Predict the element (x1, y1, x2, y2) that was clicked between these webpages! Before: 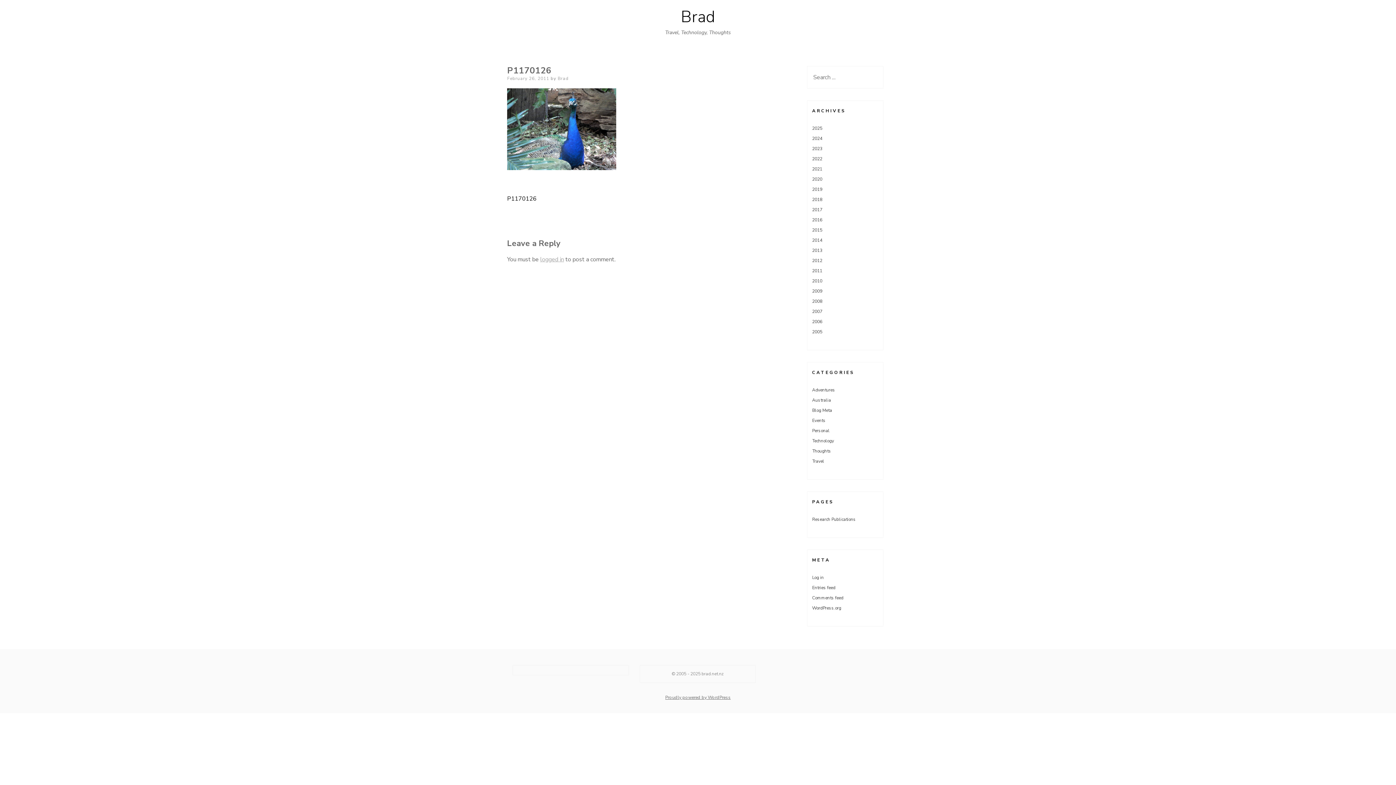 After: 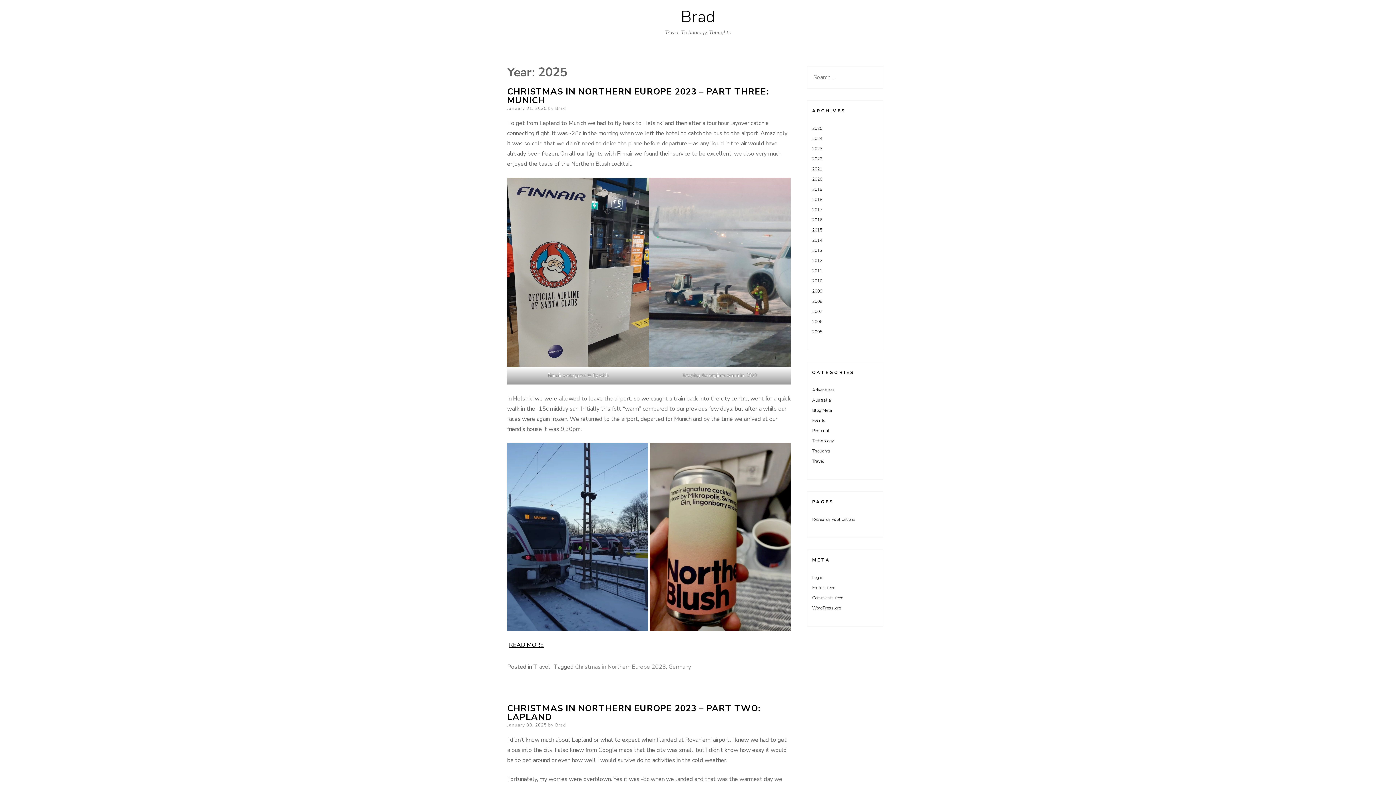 Action: bbox: (812, 125, 822, 131) label: 2025